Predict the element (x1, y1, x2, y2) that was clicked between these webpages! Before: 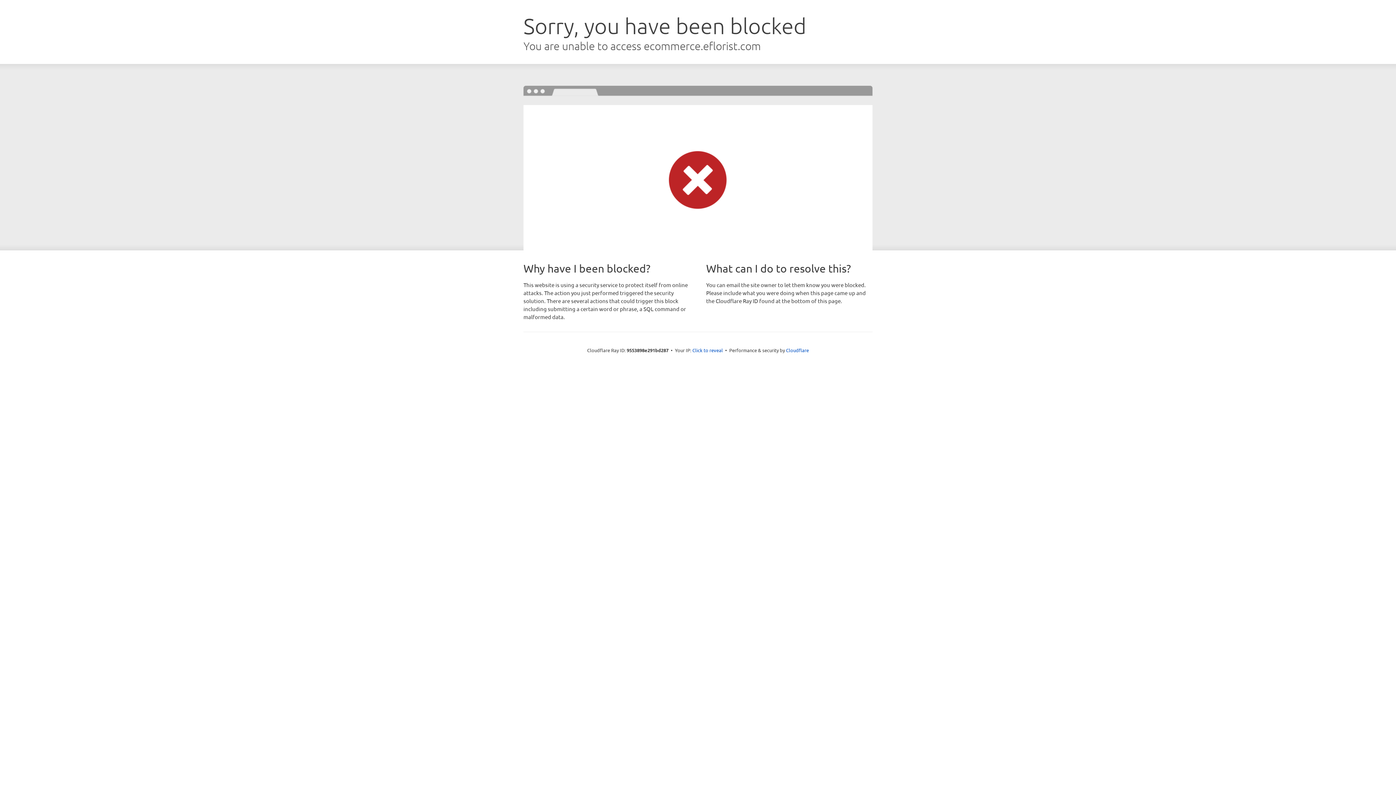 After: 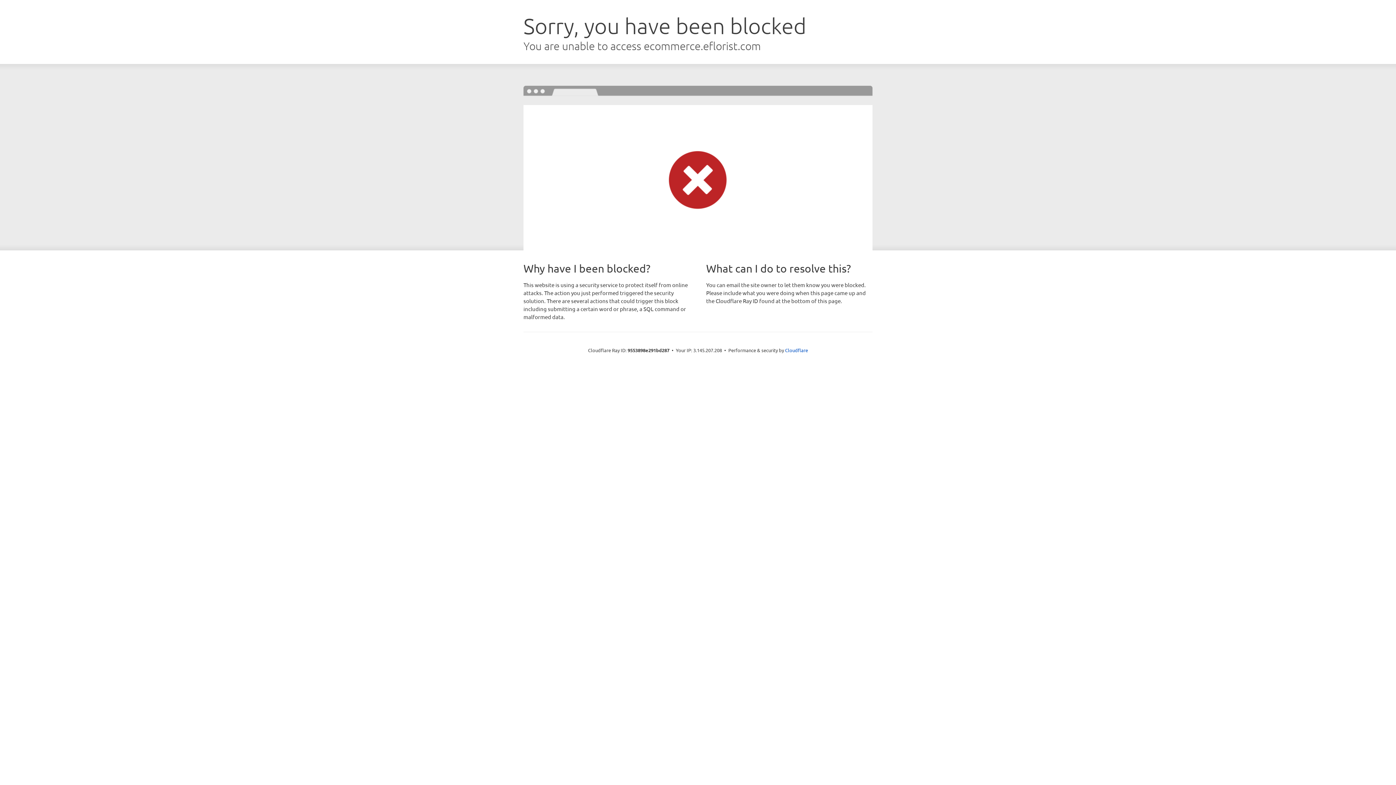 Action: bbox: (692, 346, 723, 353) label: Click to reveal